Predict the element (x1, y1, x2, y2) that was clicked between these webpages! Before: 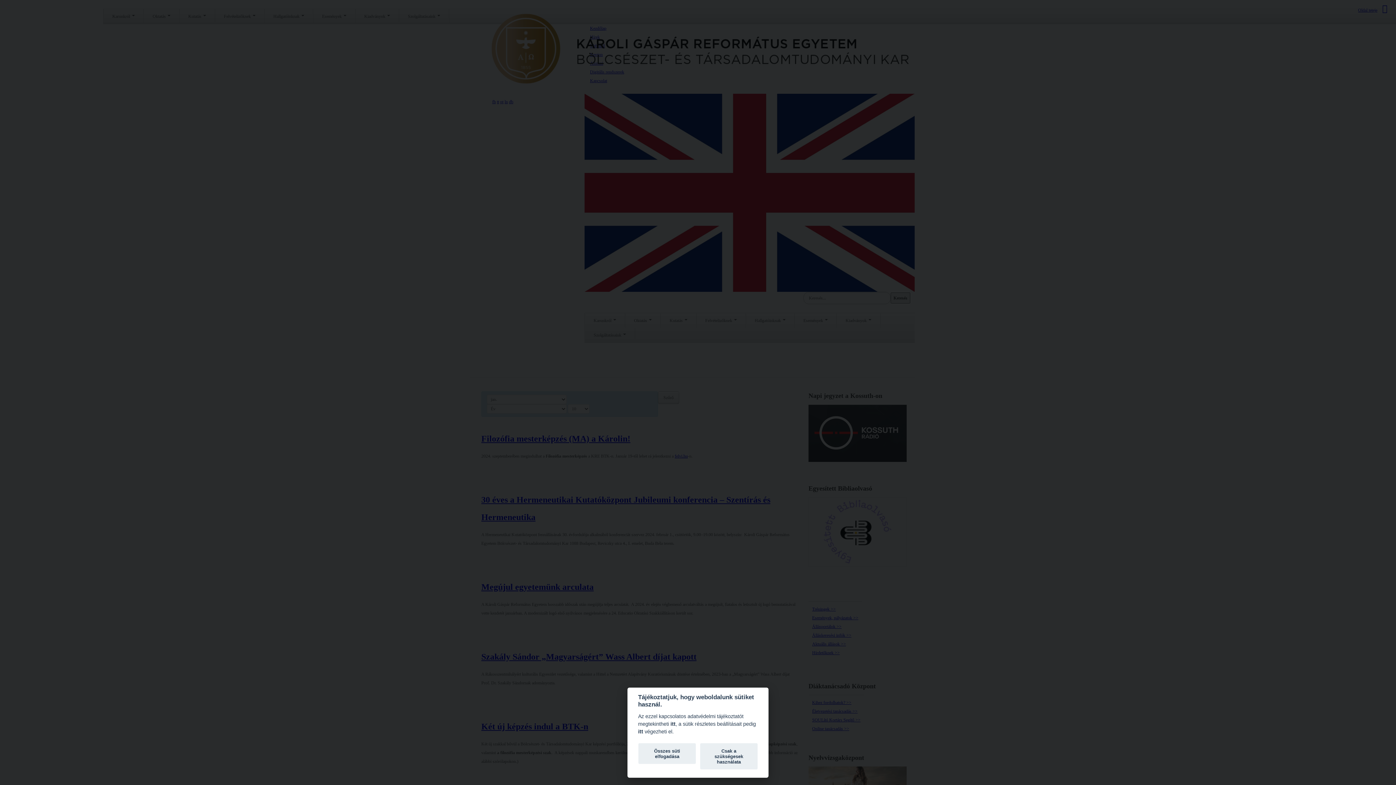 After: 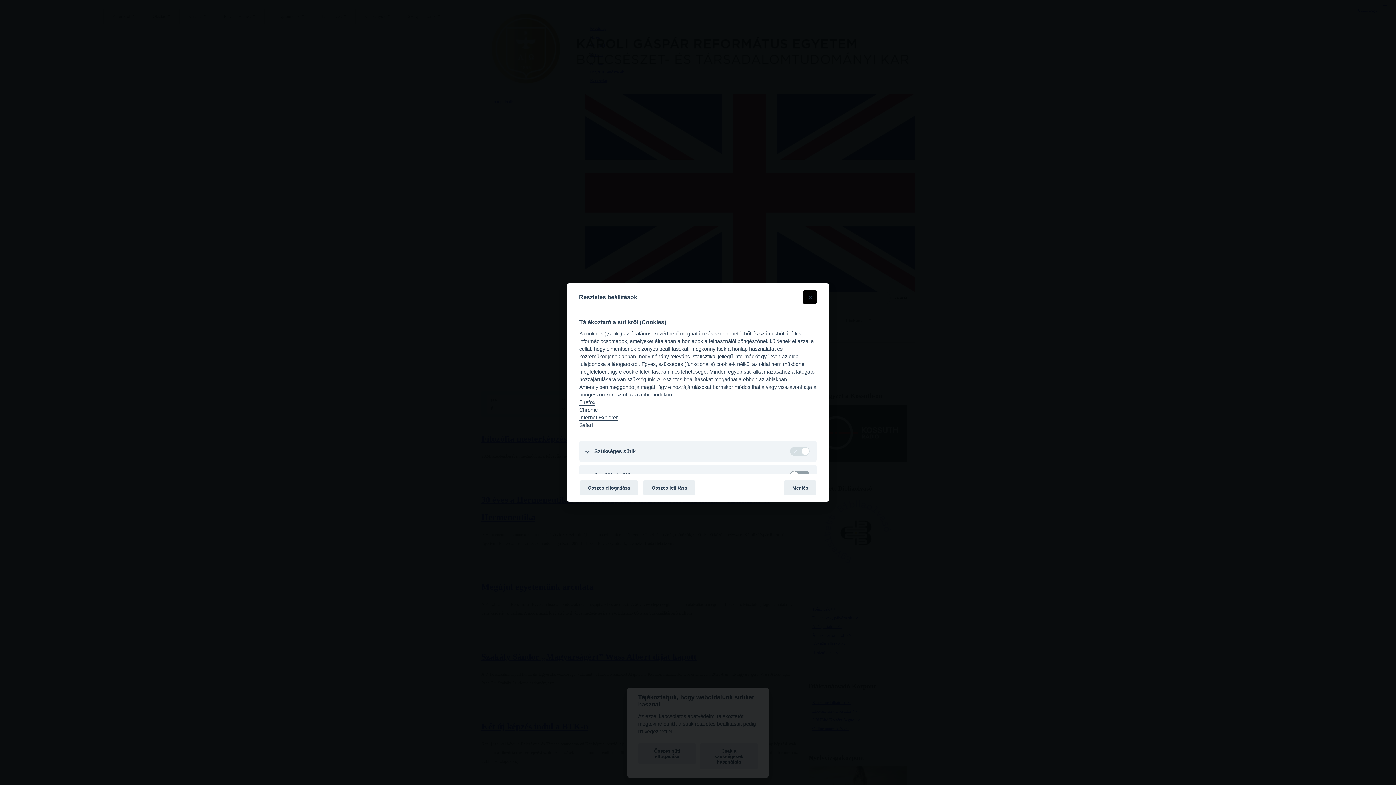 Action: label: itt bbox: (638, 729, 643, 735)